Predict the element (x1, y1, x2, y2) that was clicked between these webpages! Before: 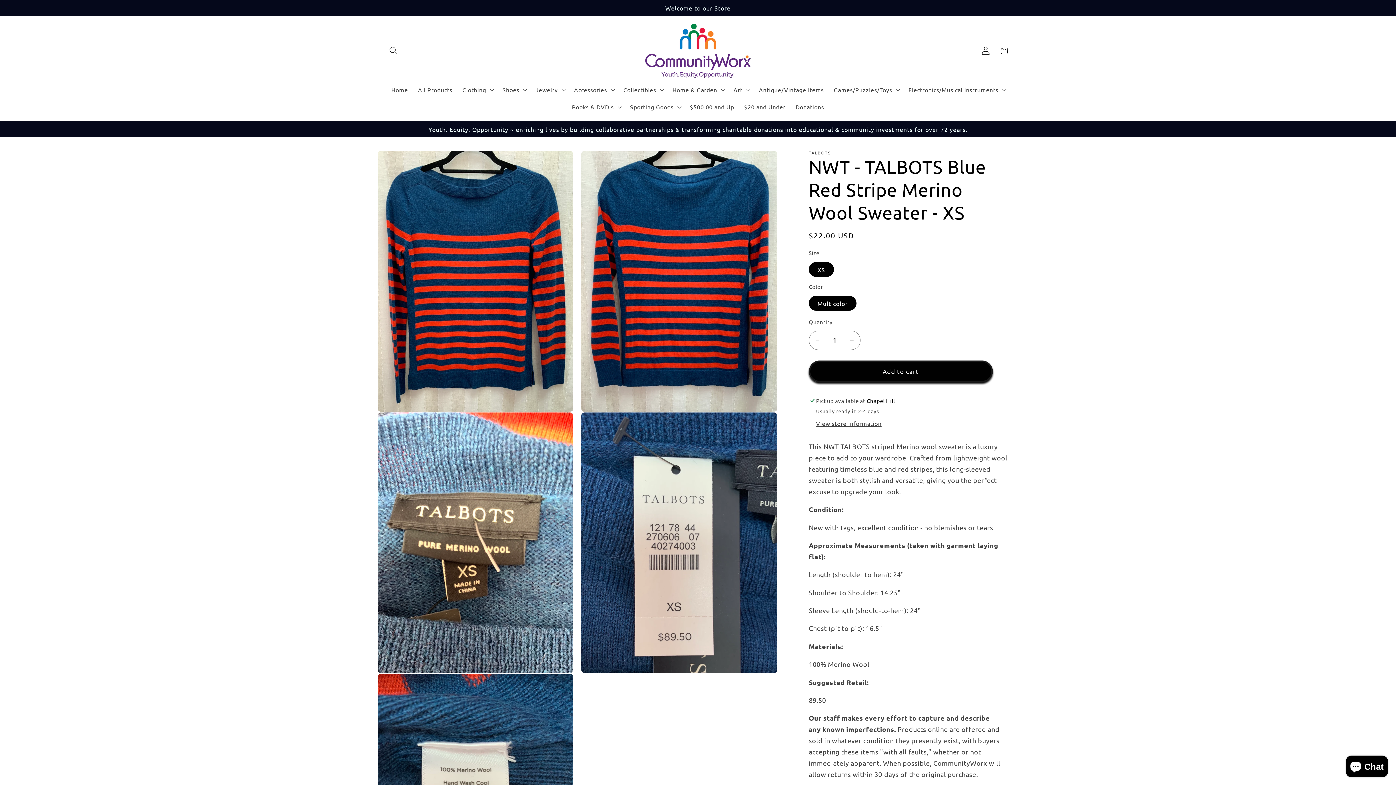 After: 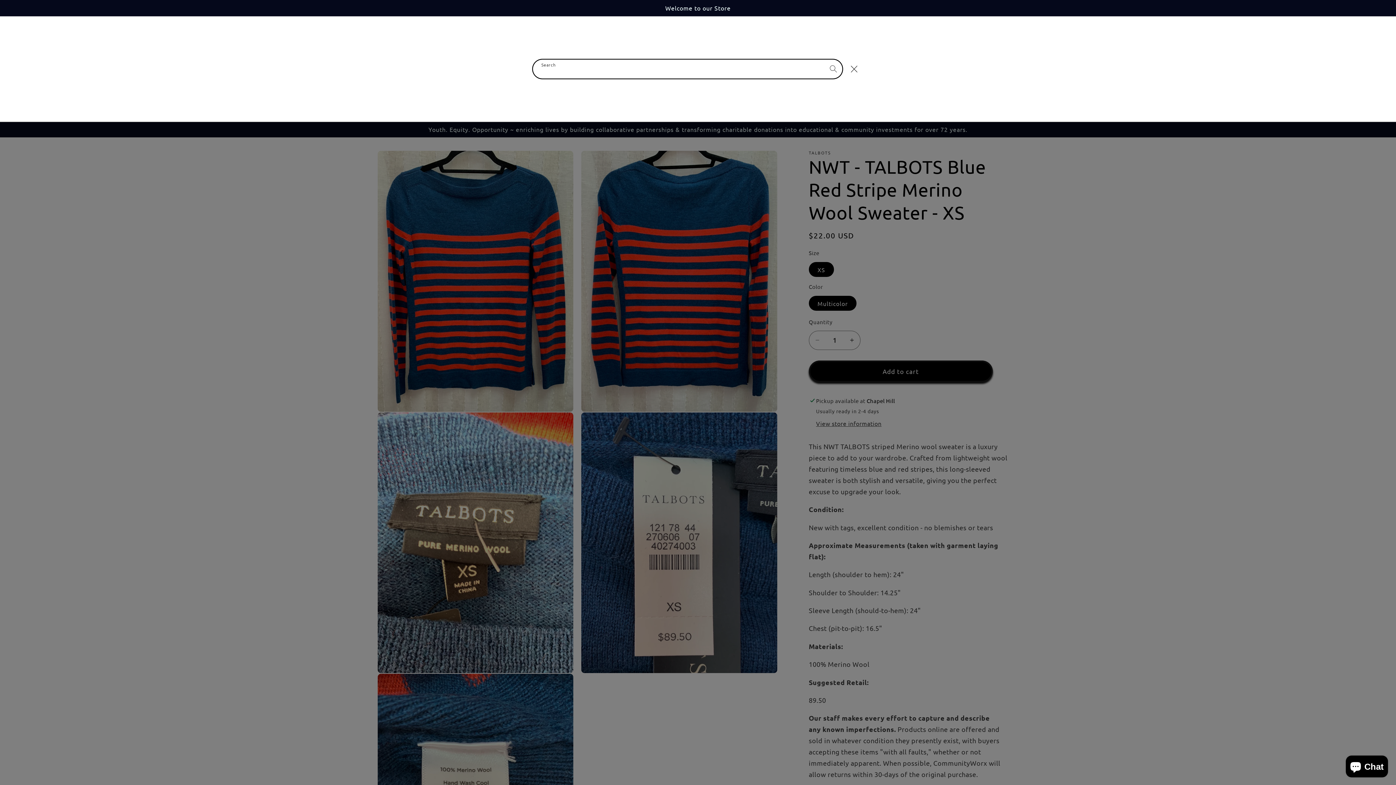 Action: bbox: (384, 41, 402, 60) label: Search